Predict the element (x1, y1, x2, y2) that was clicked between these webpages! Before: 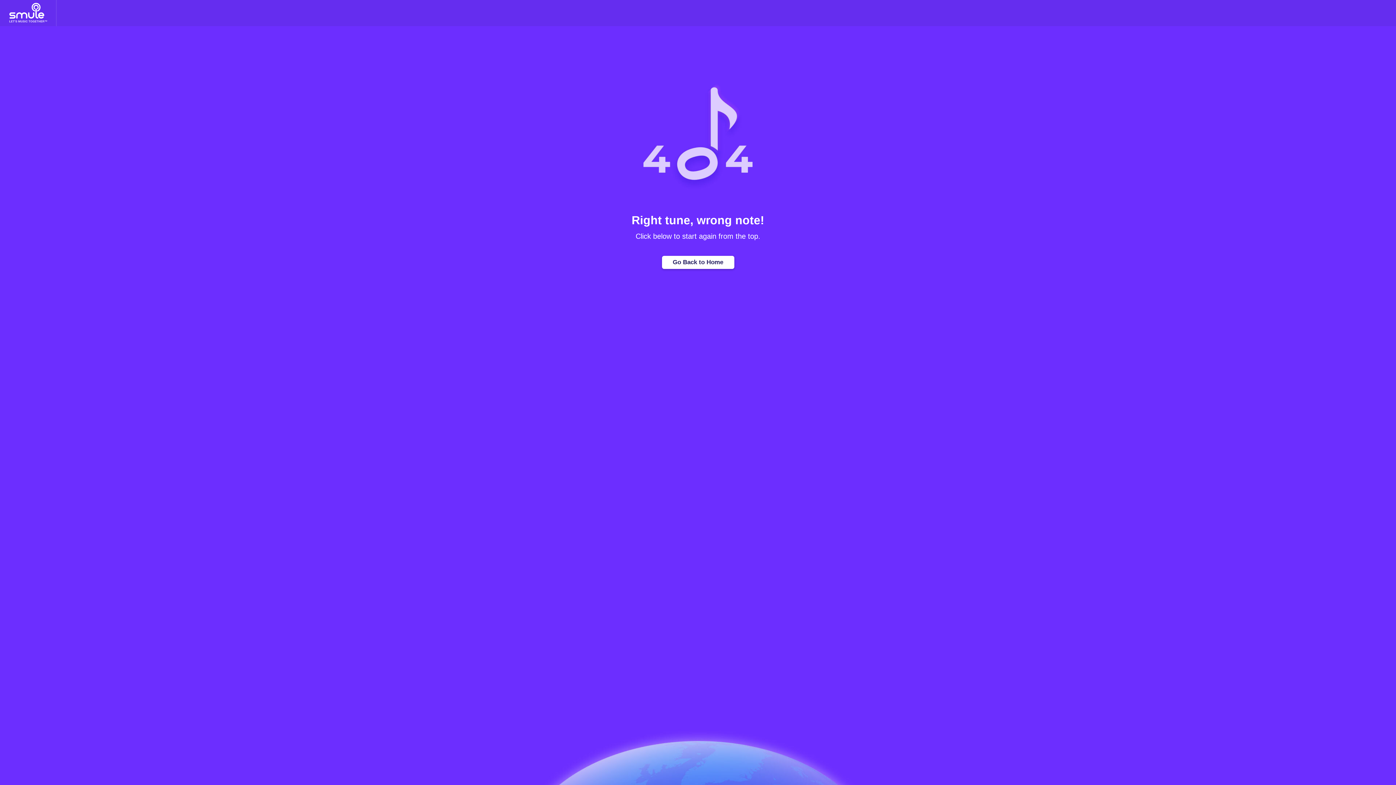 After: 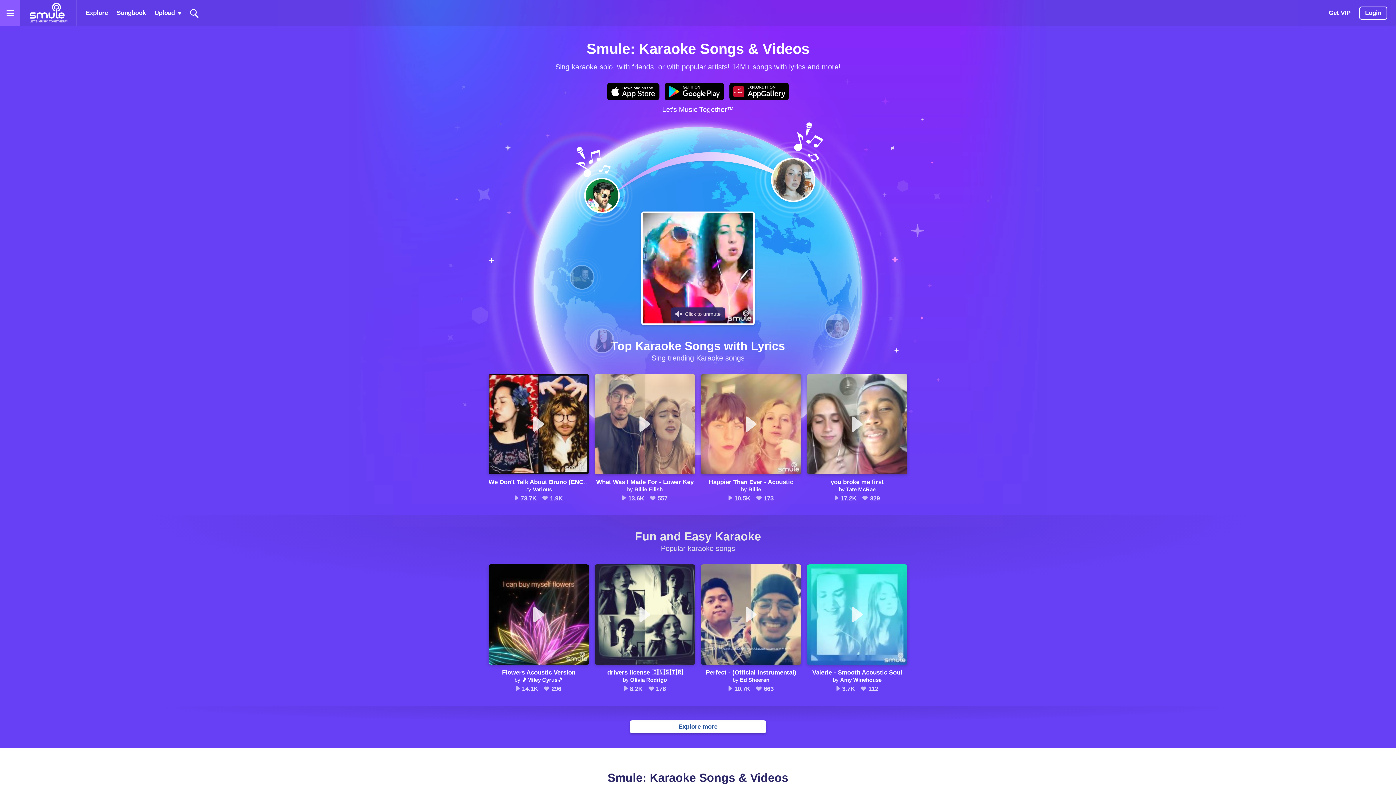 Action: bbox: (8, 0, 47, 26) label: Home page